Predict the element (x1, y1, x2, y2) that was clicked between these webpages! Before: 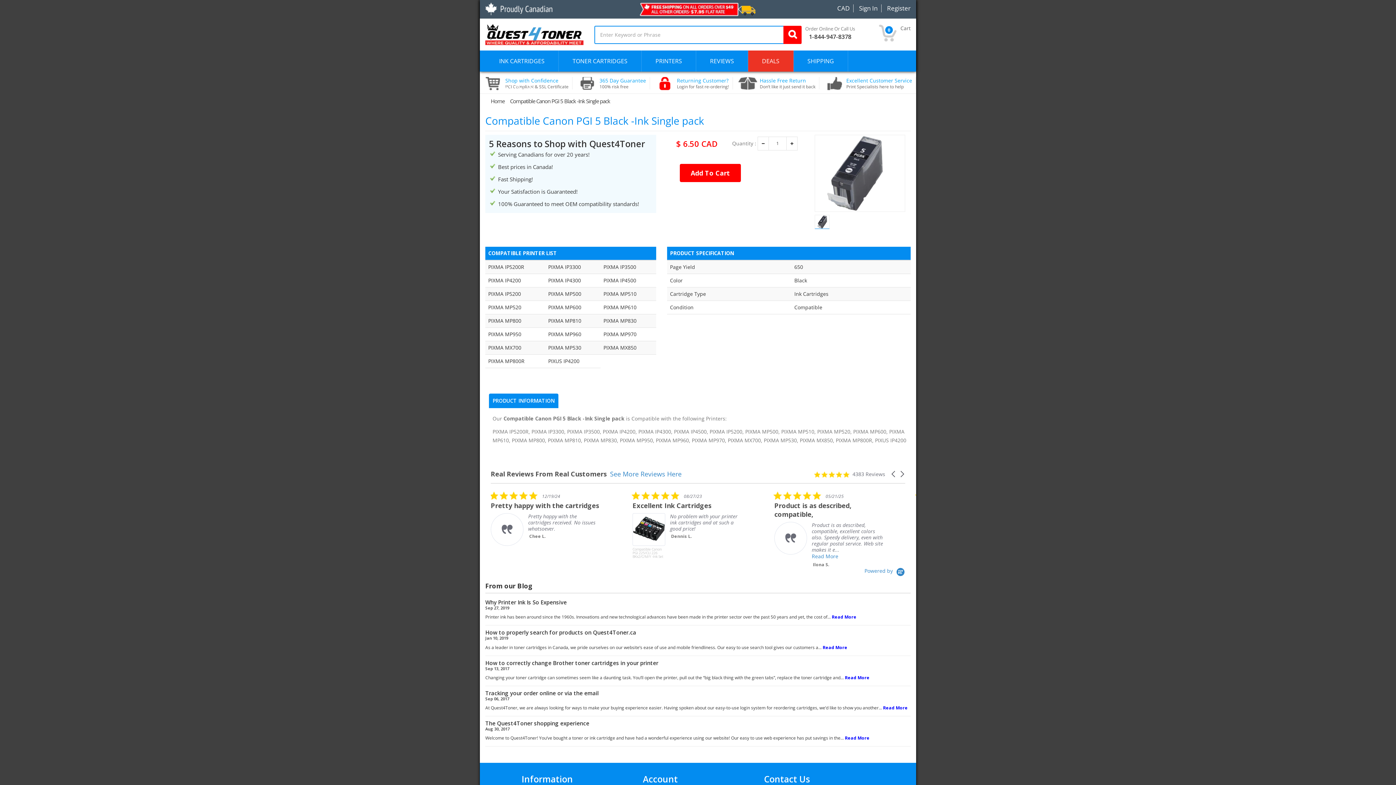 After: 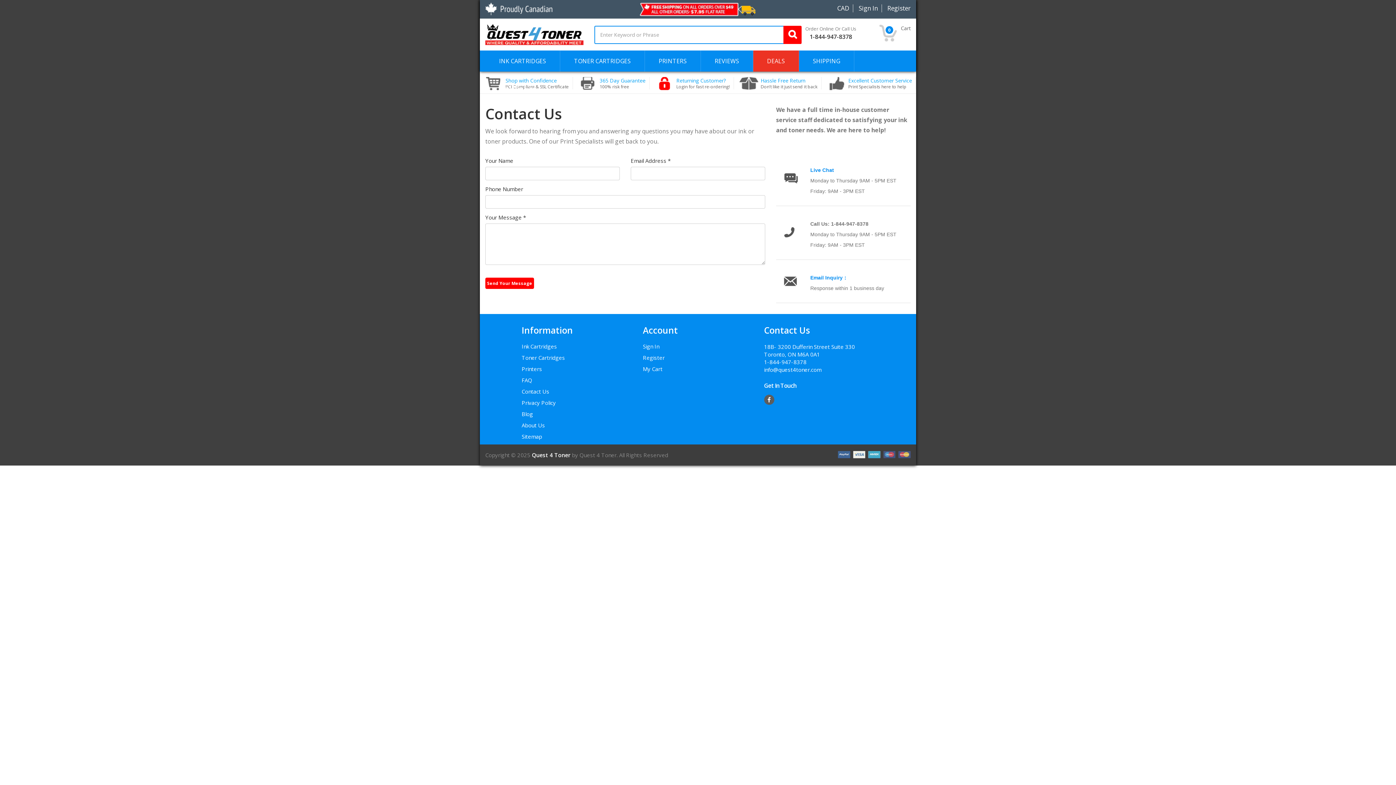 Action: label: CONTACT US bbox: (485, 75, 548, 96)